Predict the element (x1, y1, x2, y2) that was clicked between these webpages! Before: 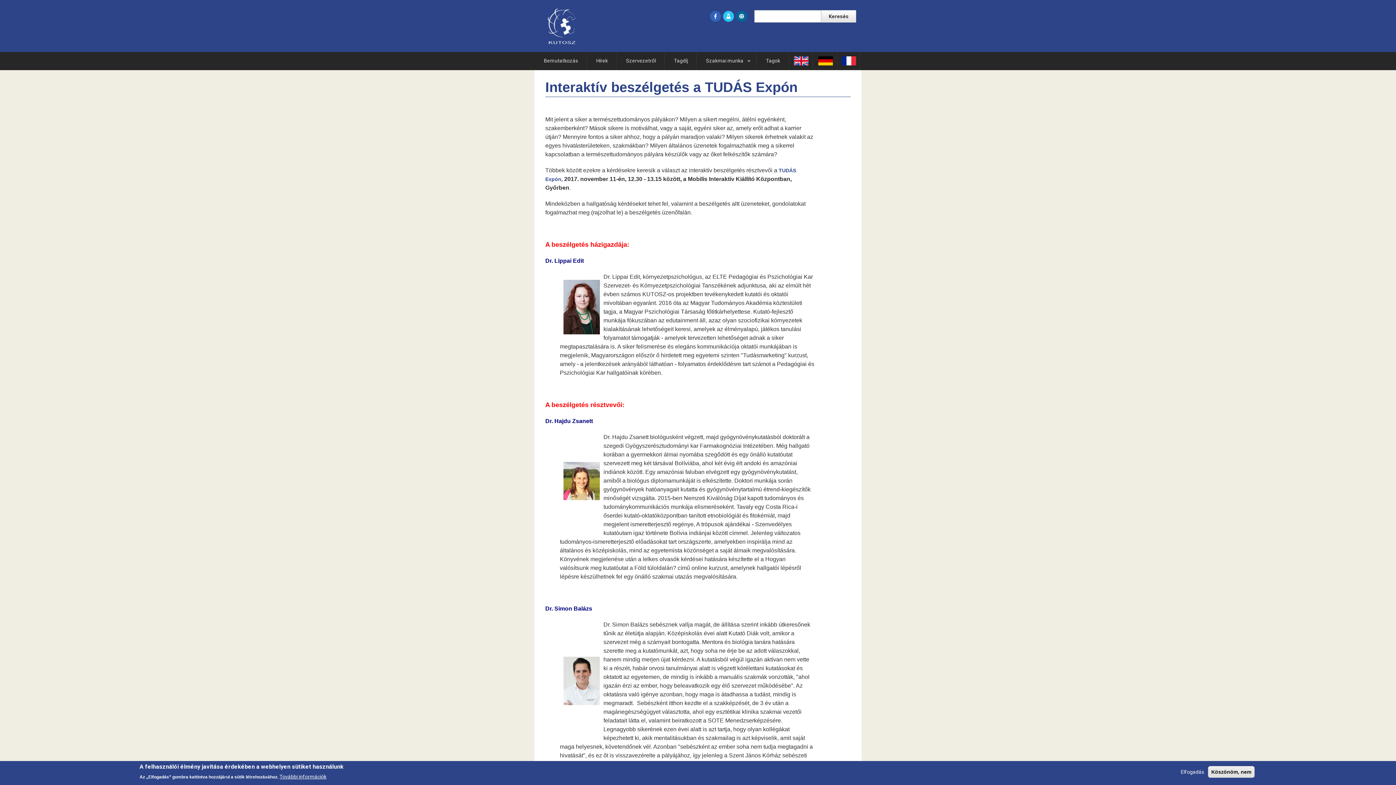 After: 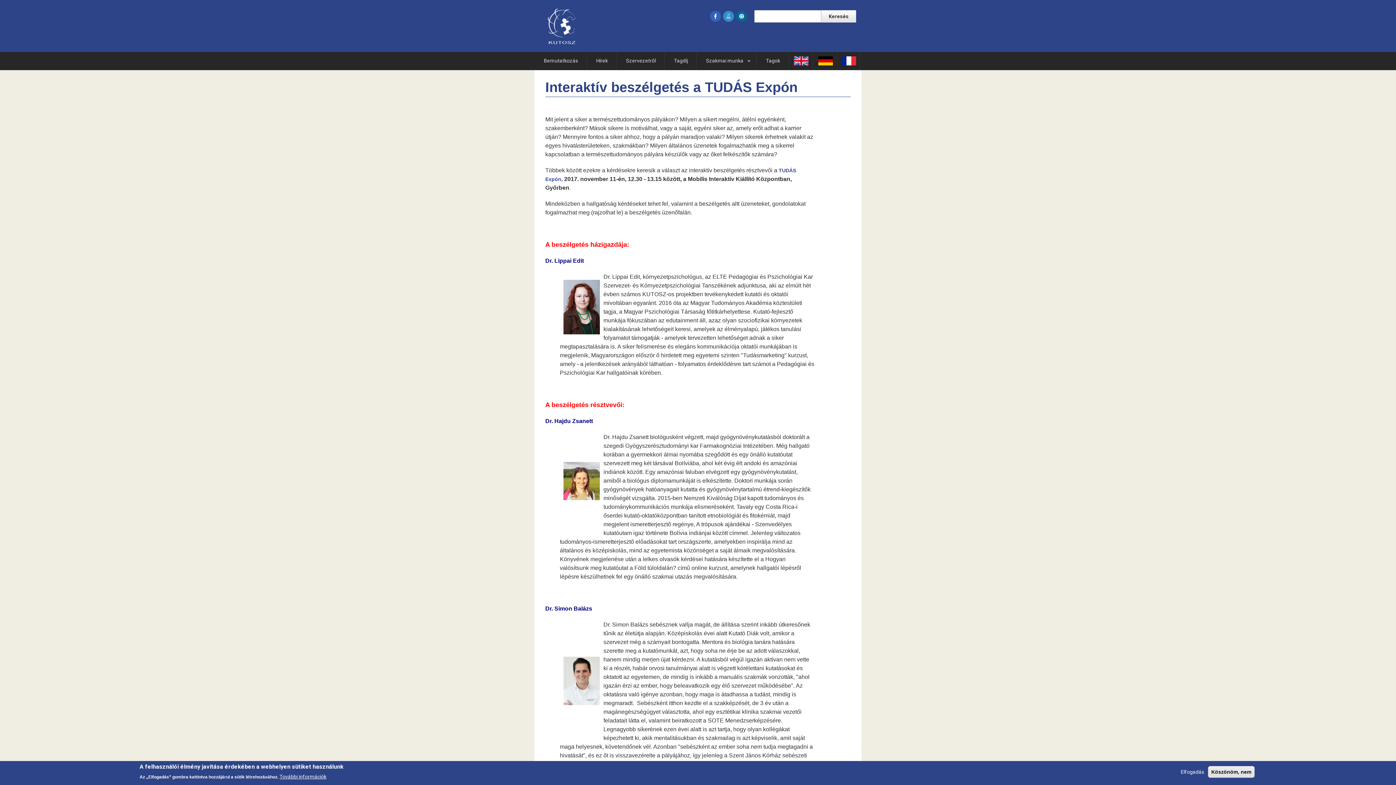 Action: bbox: (723, 10, 734, 21)